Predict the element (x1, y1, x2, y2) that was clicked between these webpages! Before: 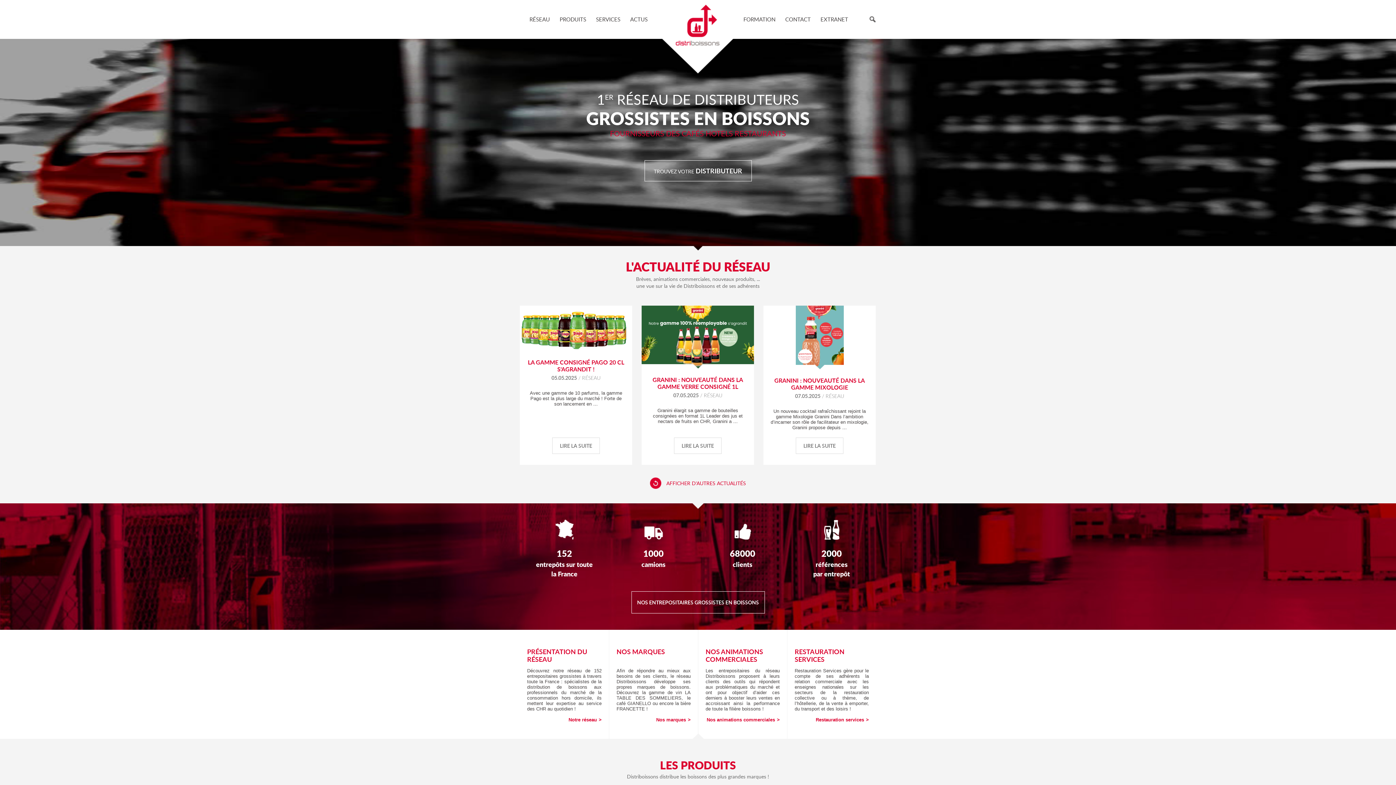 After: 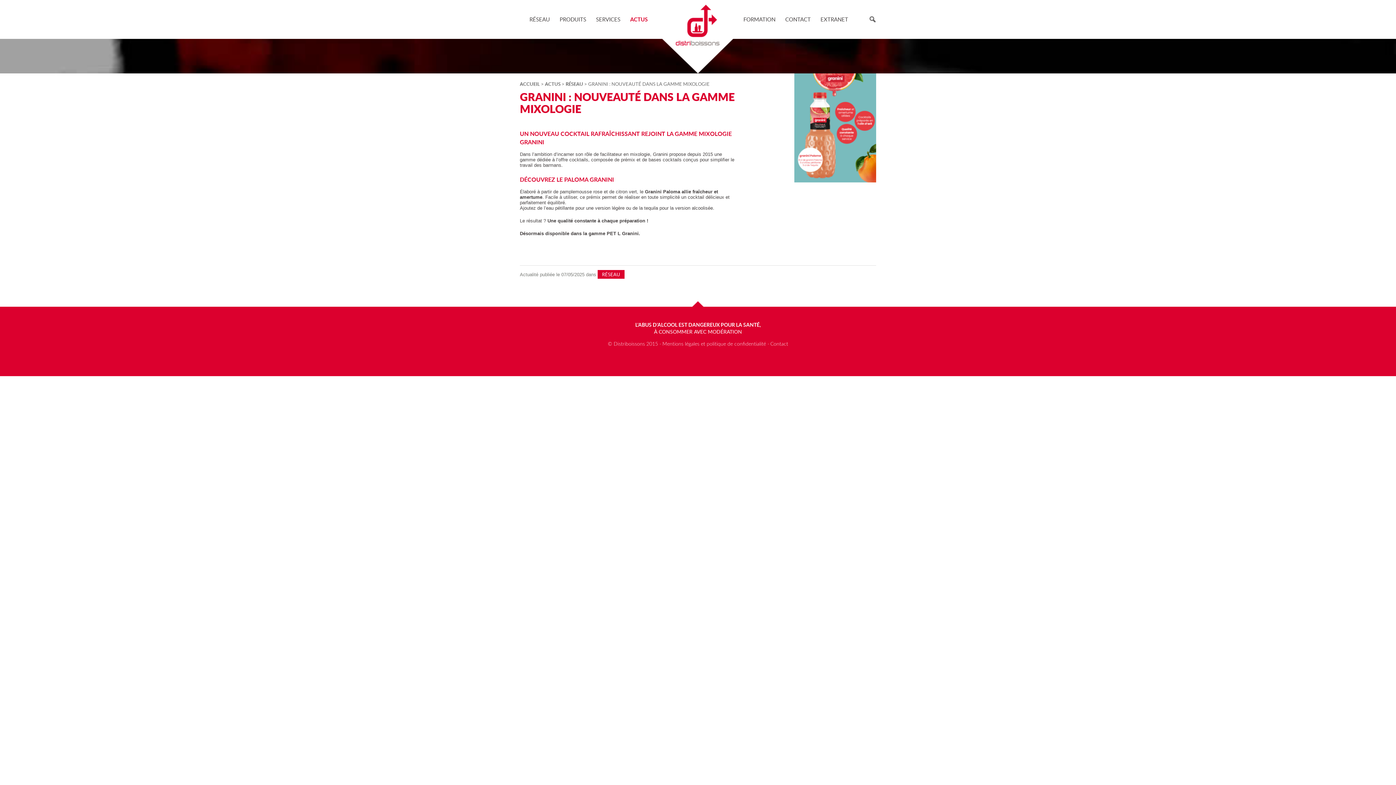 Action: label: GRANINI : NOUVEAUTÉ DANS LA GAMME MIXOLOGIE bbox: (774, 376, 865, 391)